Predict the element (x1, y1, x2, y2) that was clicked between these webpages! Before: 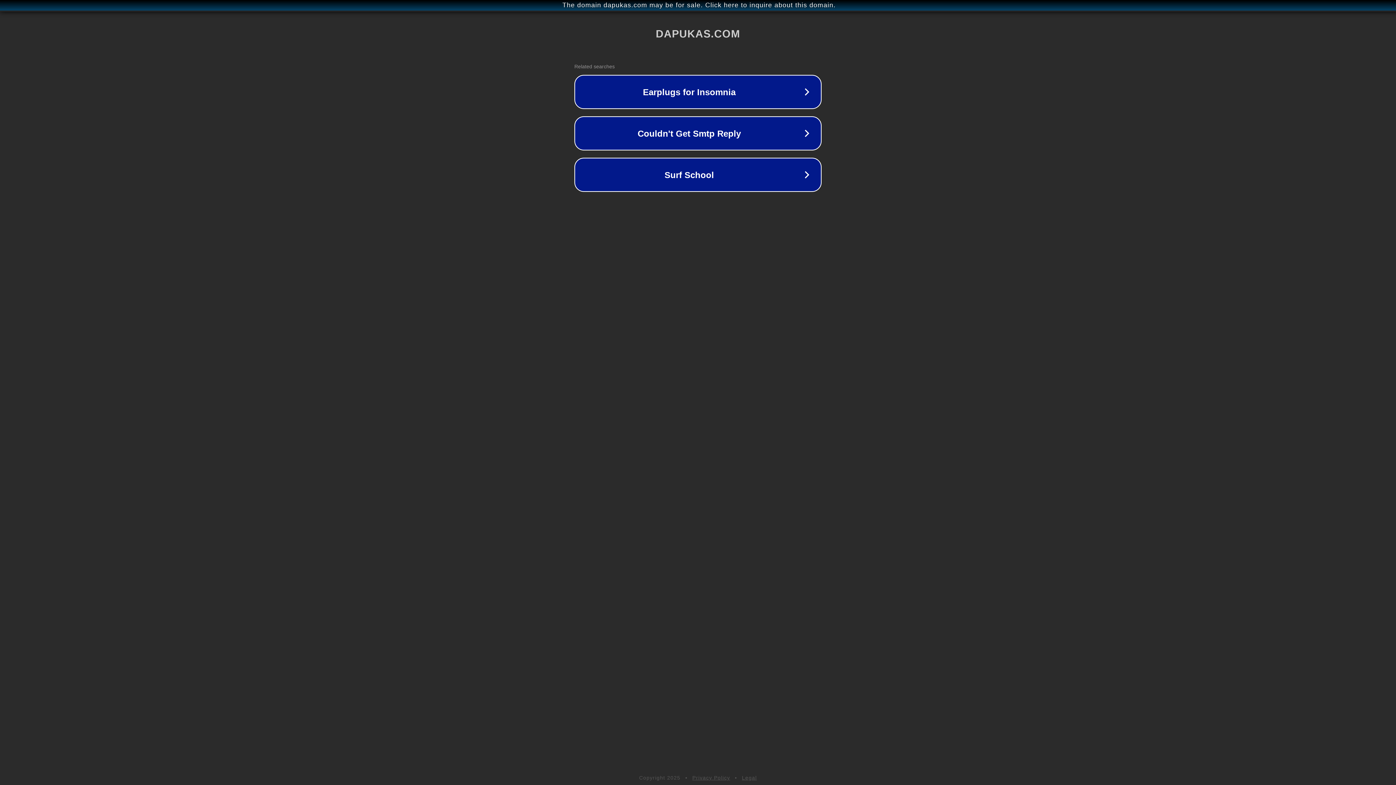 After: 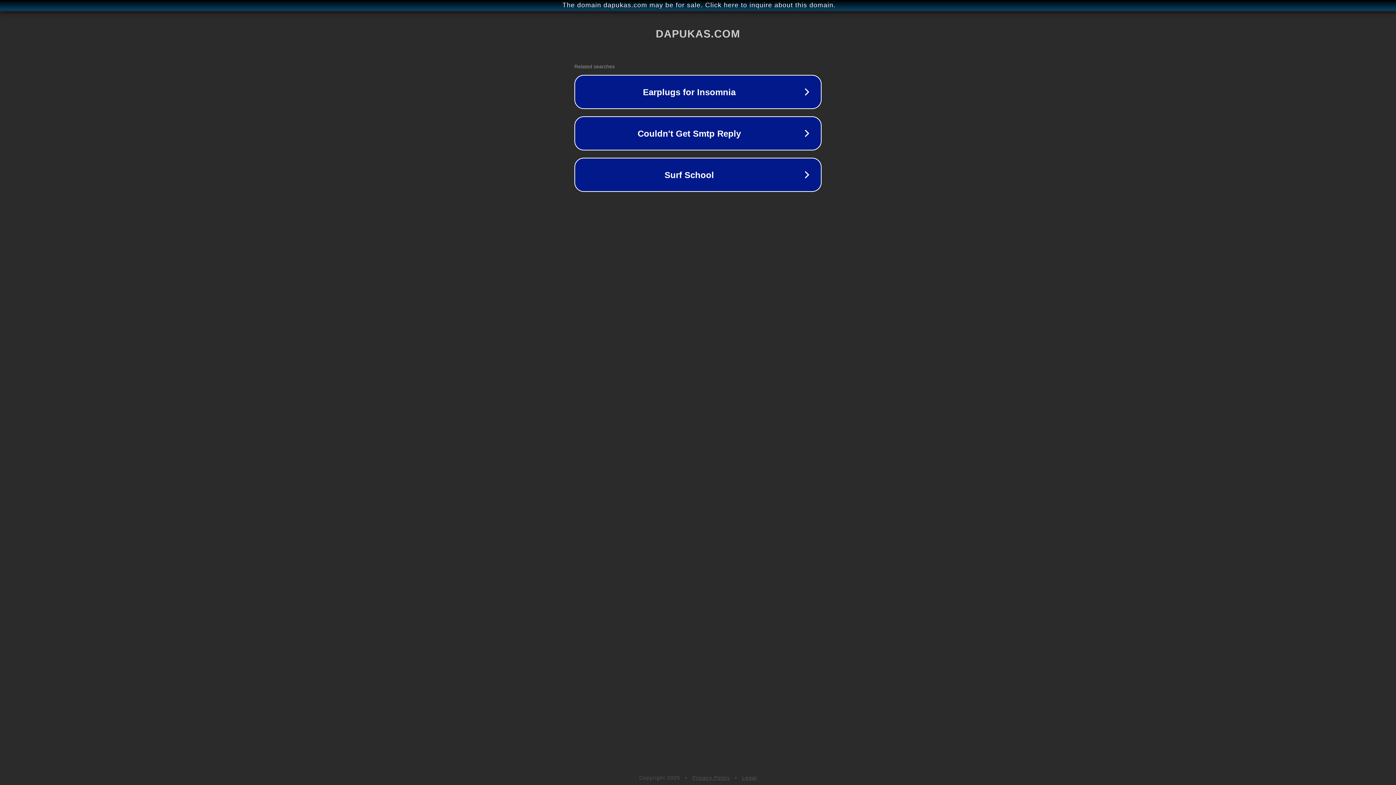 Action: label: Legal bbox: (742, 775, 757, 781)